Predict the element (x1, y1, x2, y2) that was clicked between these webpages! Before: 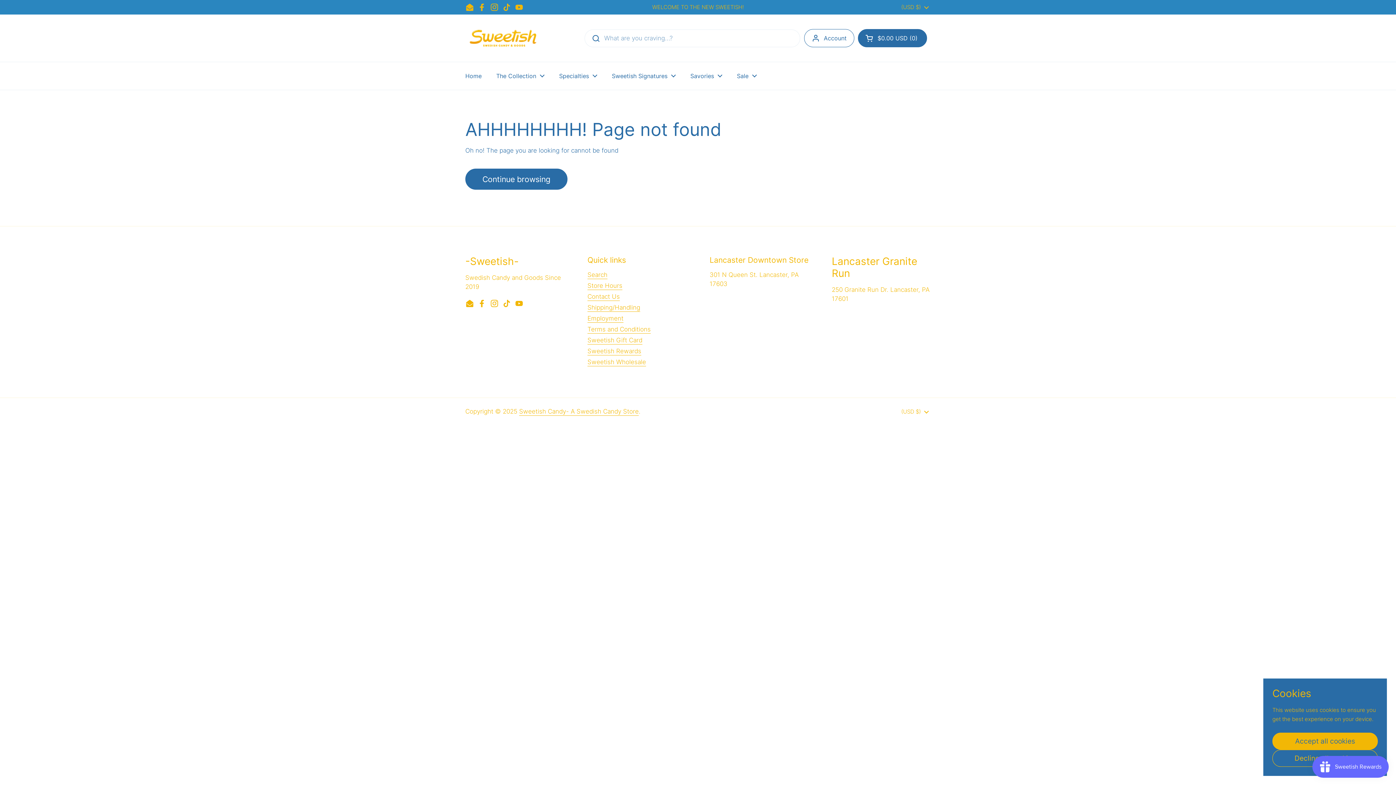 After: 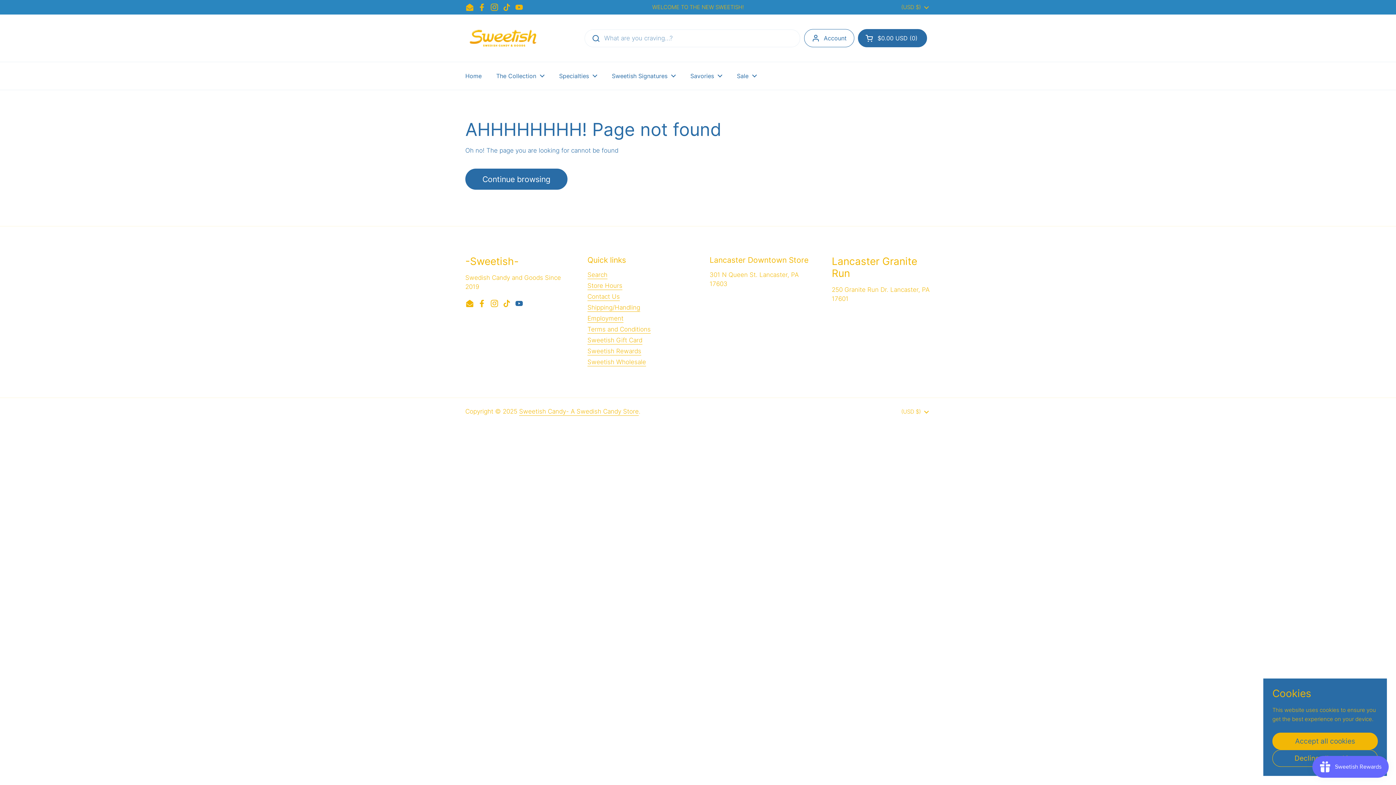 Action: label: YouTube bbox: (514, 299, 523, 308)